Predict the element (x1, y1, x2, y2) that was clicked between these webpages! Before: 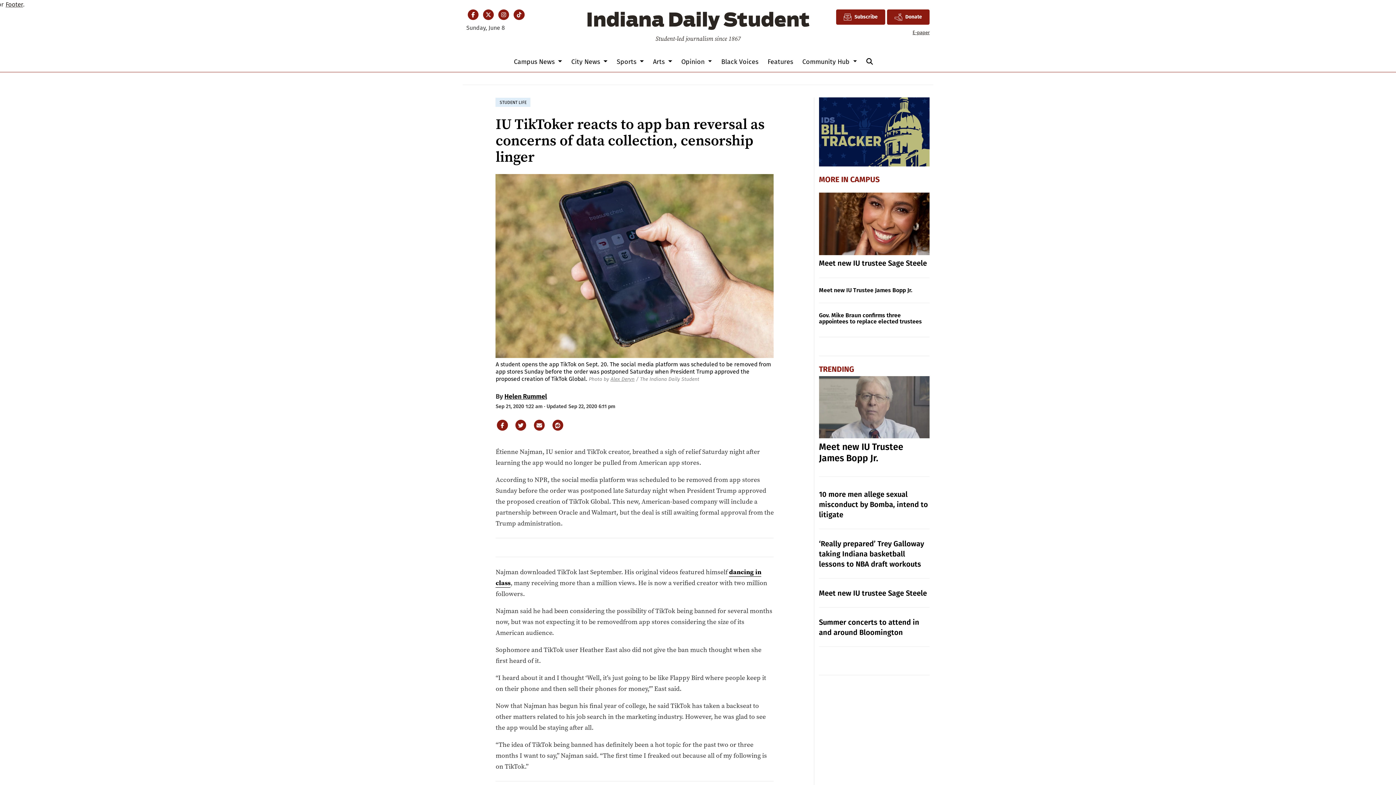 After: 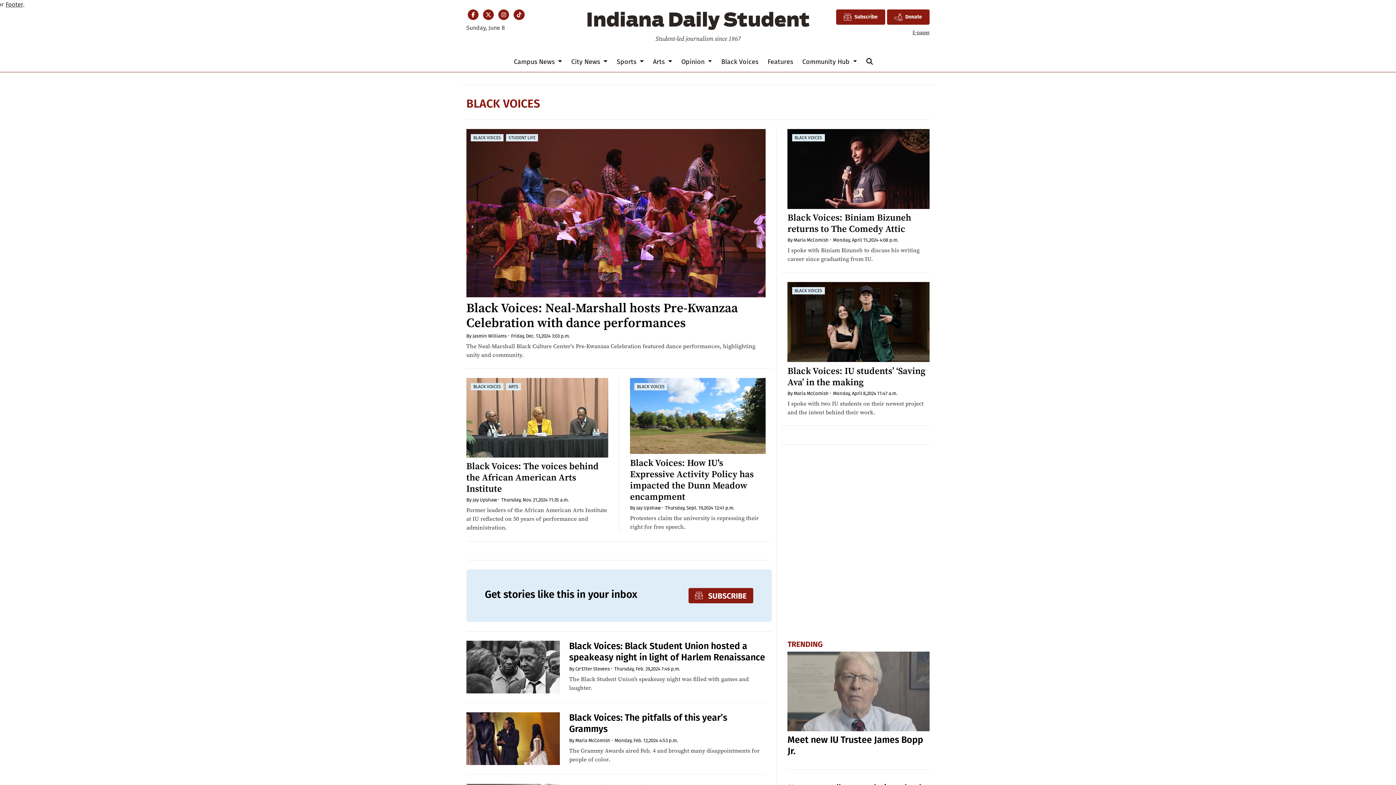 Action: label: Black Voices bbox: (718, 54, 761, 68)